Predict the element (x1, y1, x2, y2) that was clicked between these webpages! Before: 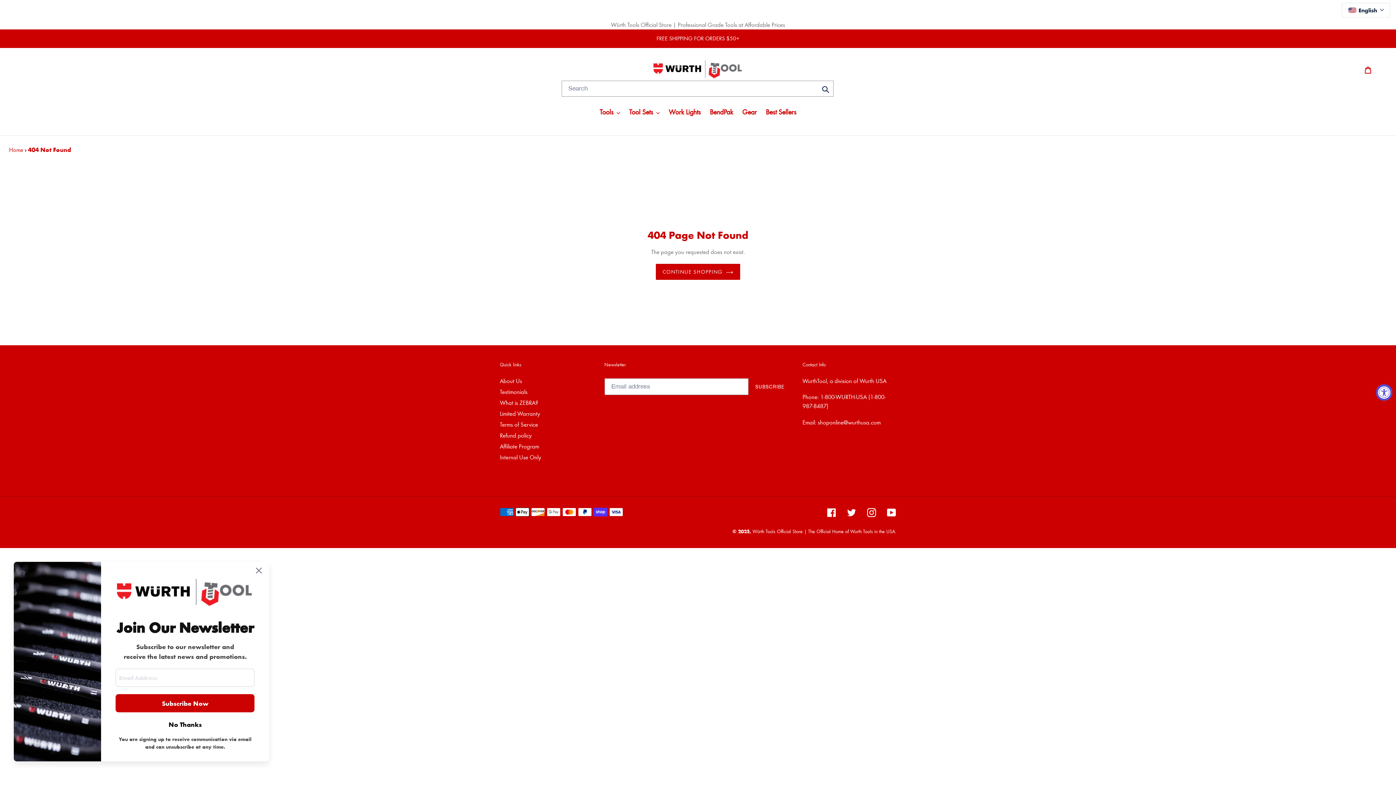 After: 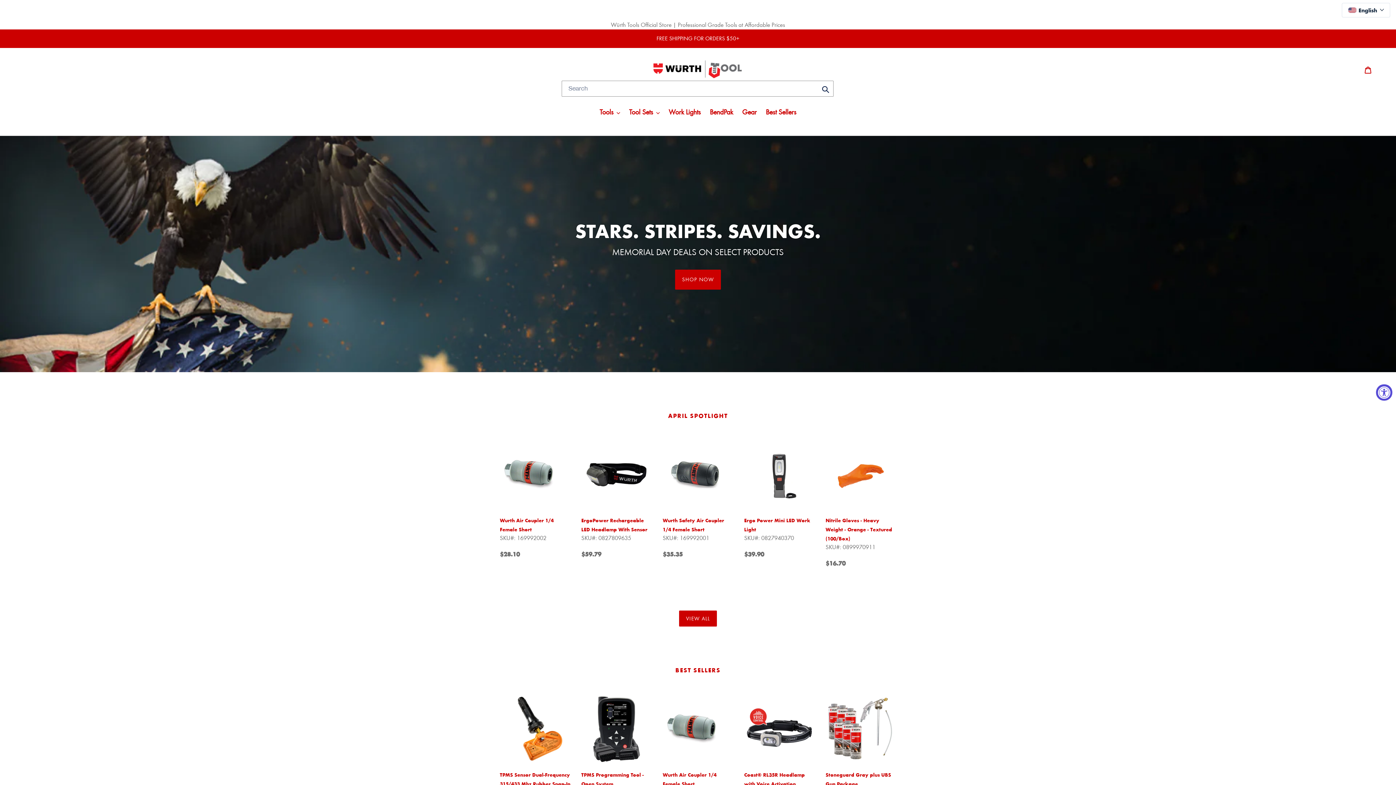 Action: label: Würth Tools Official Store | The Official Home of Wurth Tools in the USA. bbox: (752, 528, 896, 534)